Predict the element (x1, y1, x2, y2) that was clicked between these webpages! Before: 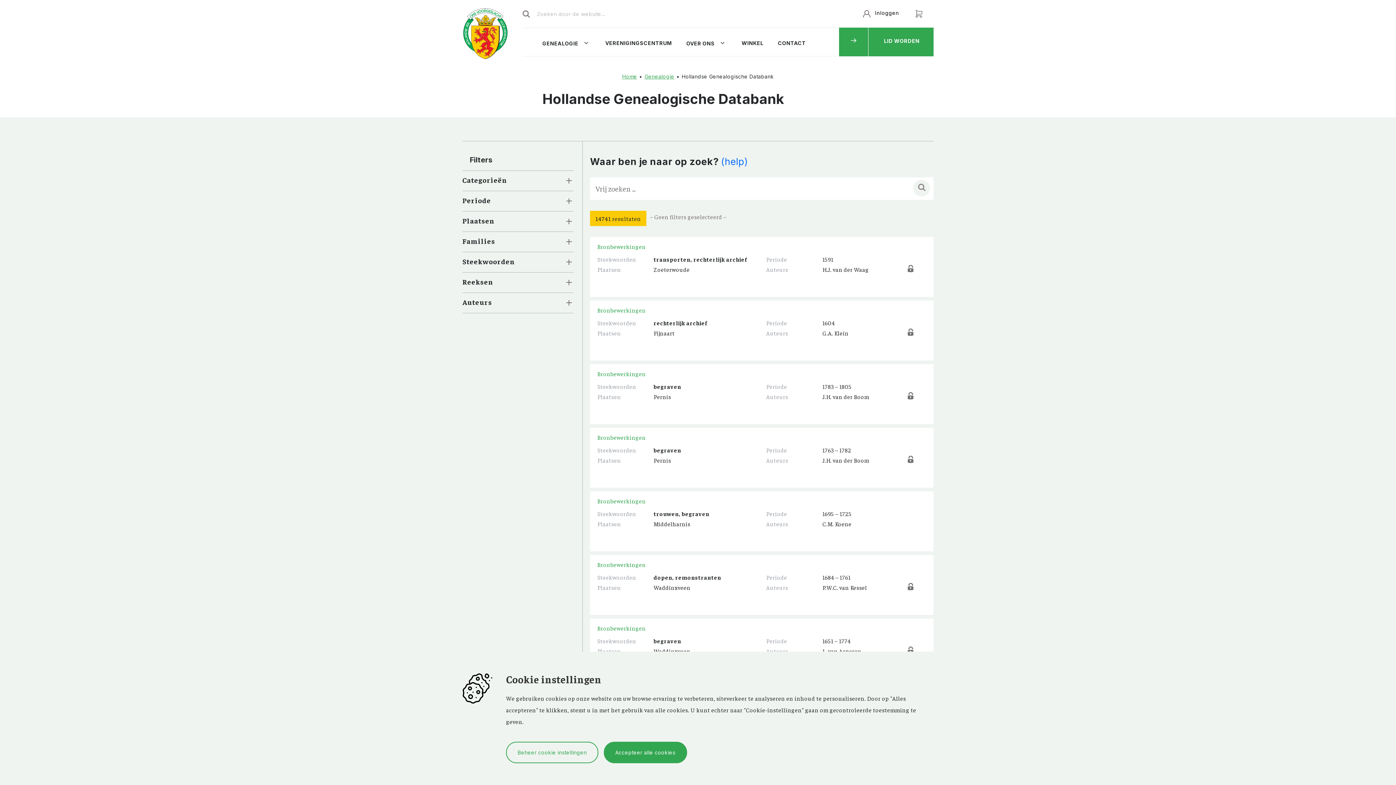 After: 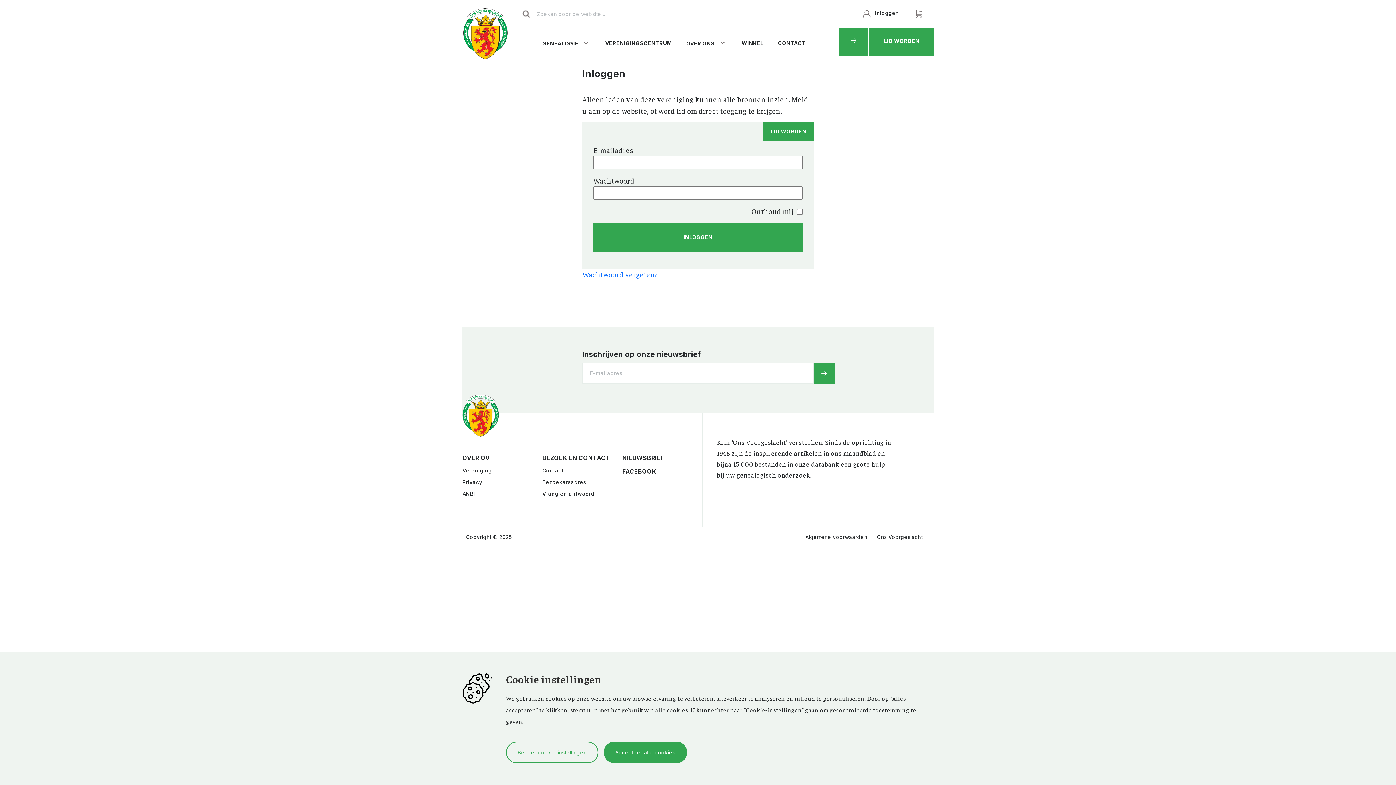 Action: bbox: (653, 319, 707, 326) label: rechterlijk archief